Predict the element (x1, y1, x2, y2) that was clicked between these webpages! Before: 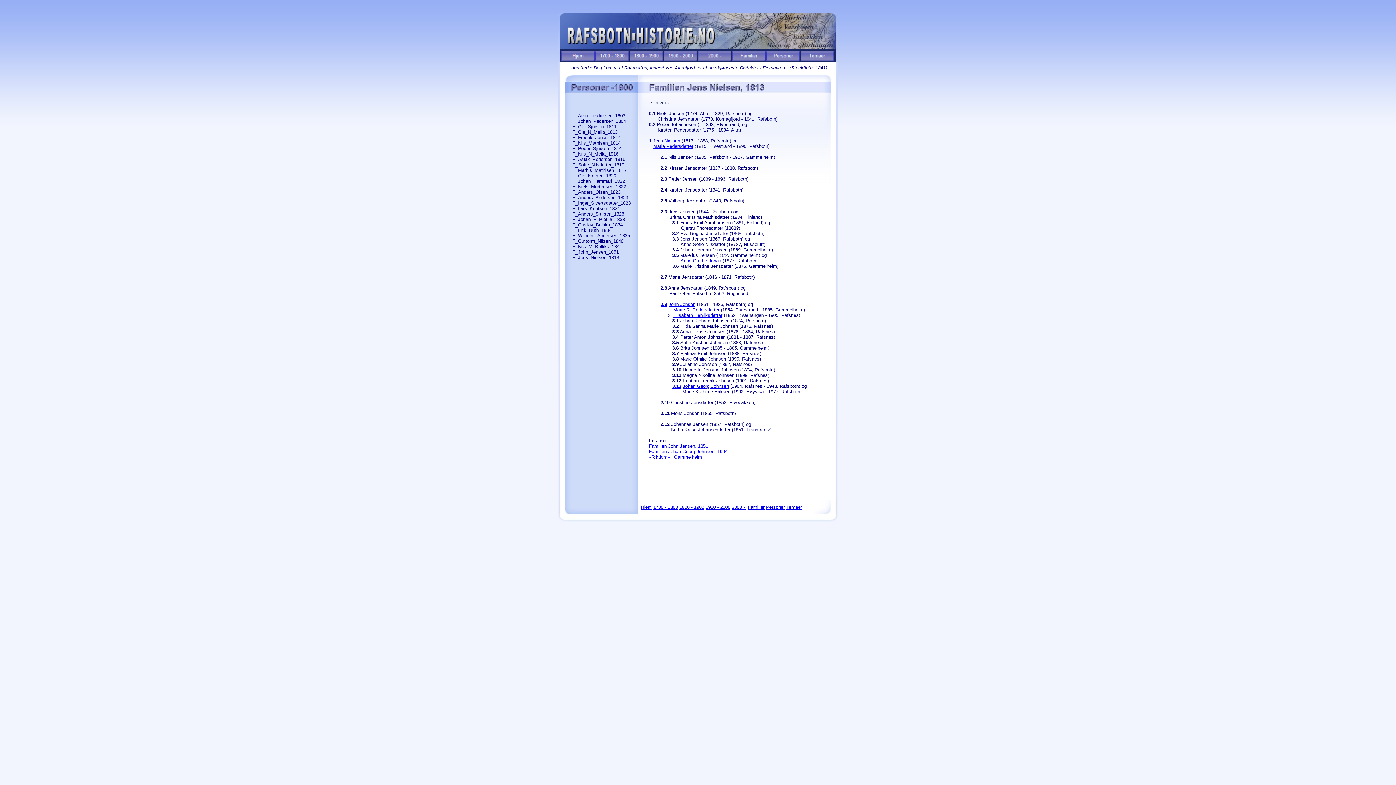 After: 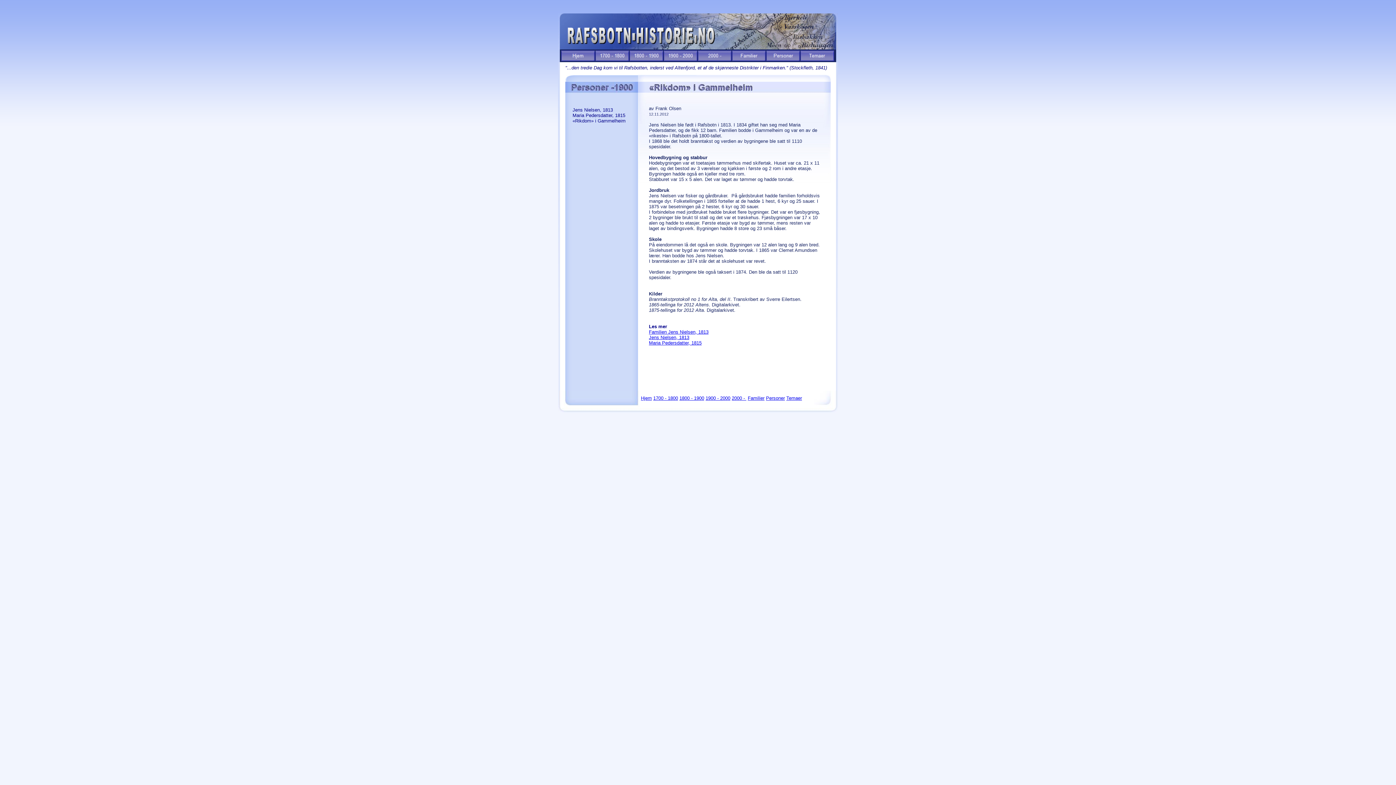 Action: bbox: (649, 454, 702, 460) label: «Rikdom» i Gammelheim